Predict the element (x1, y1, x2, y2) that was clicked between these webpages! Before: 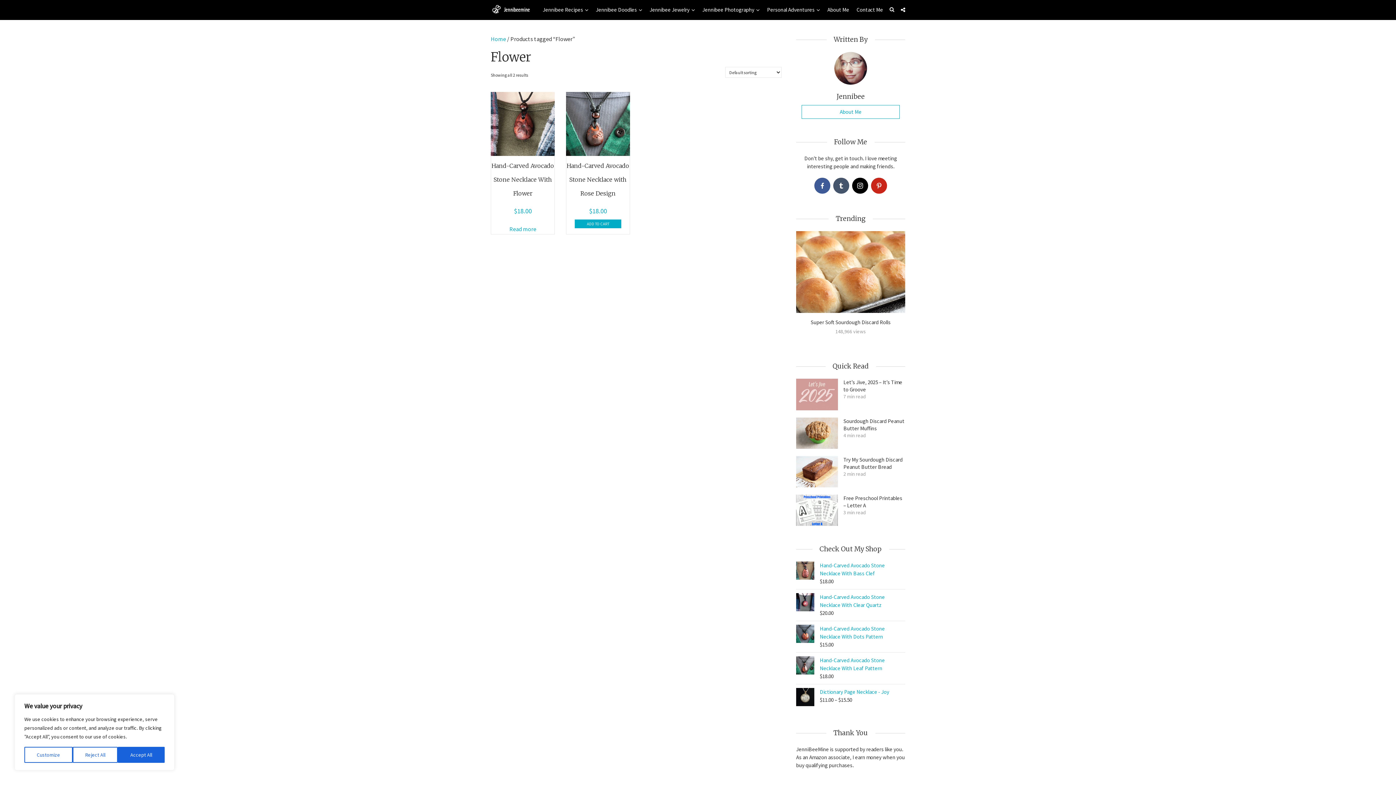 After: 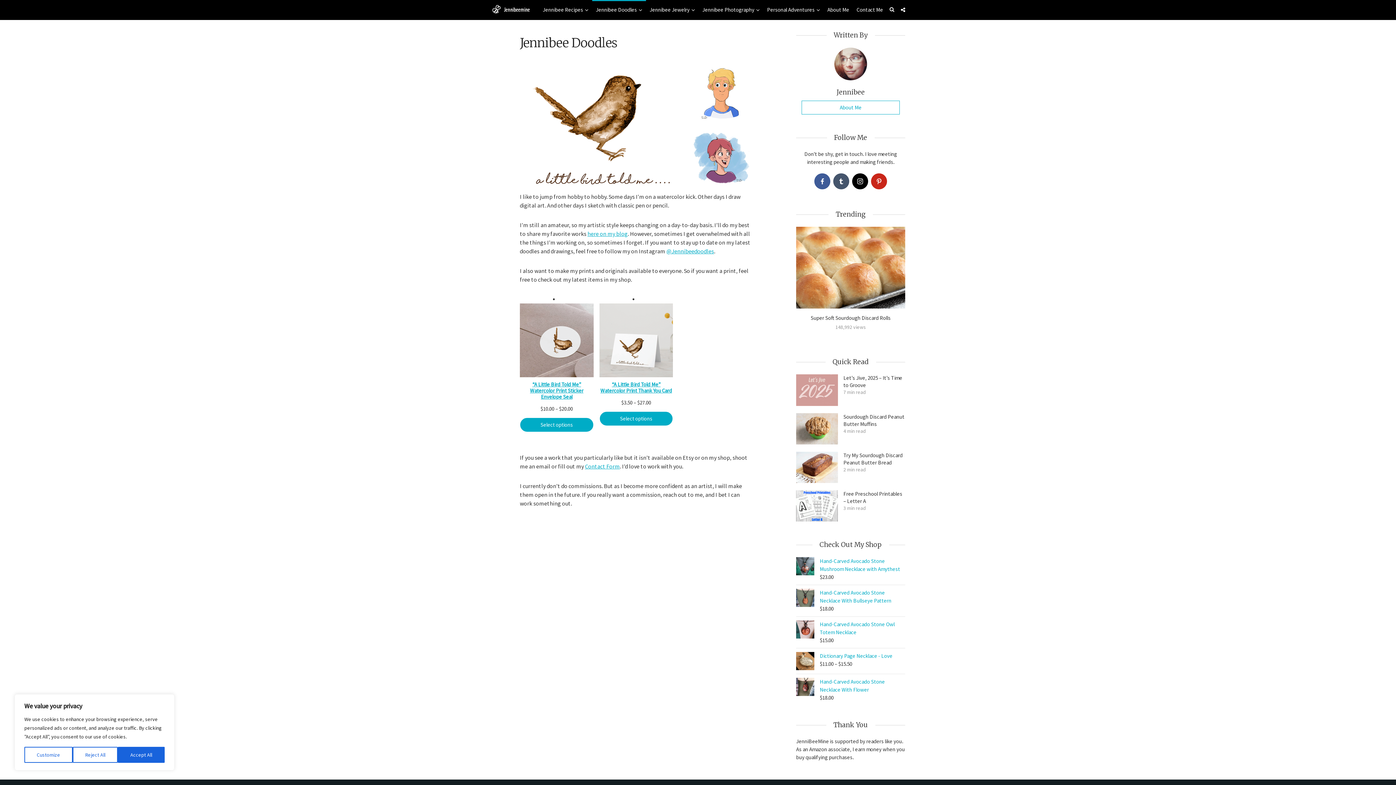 Action: bbox: (596, 0, 642, 19) label: Jennibee Doodles